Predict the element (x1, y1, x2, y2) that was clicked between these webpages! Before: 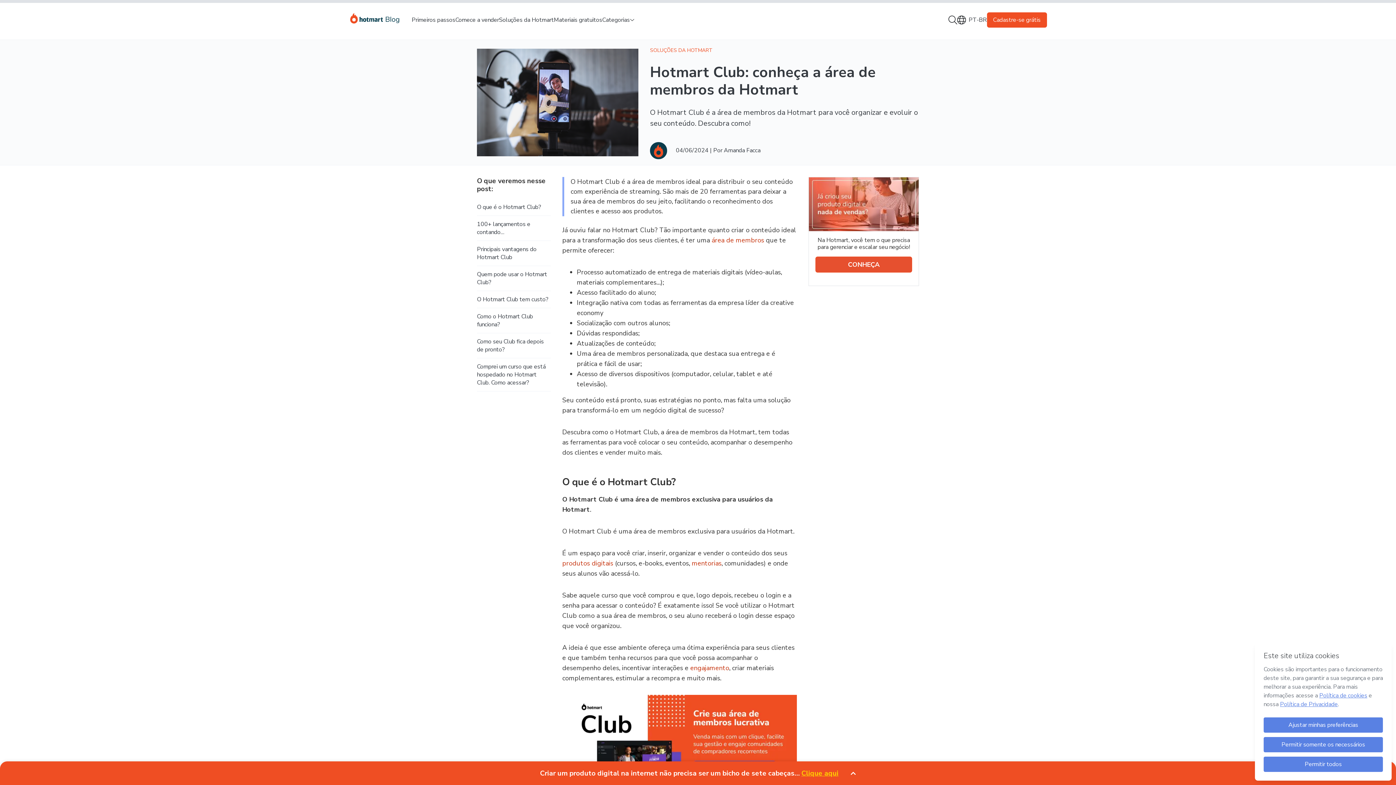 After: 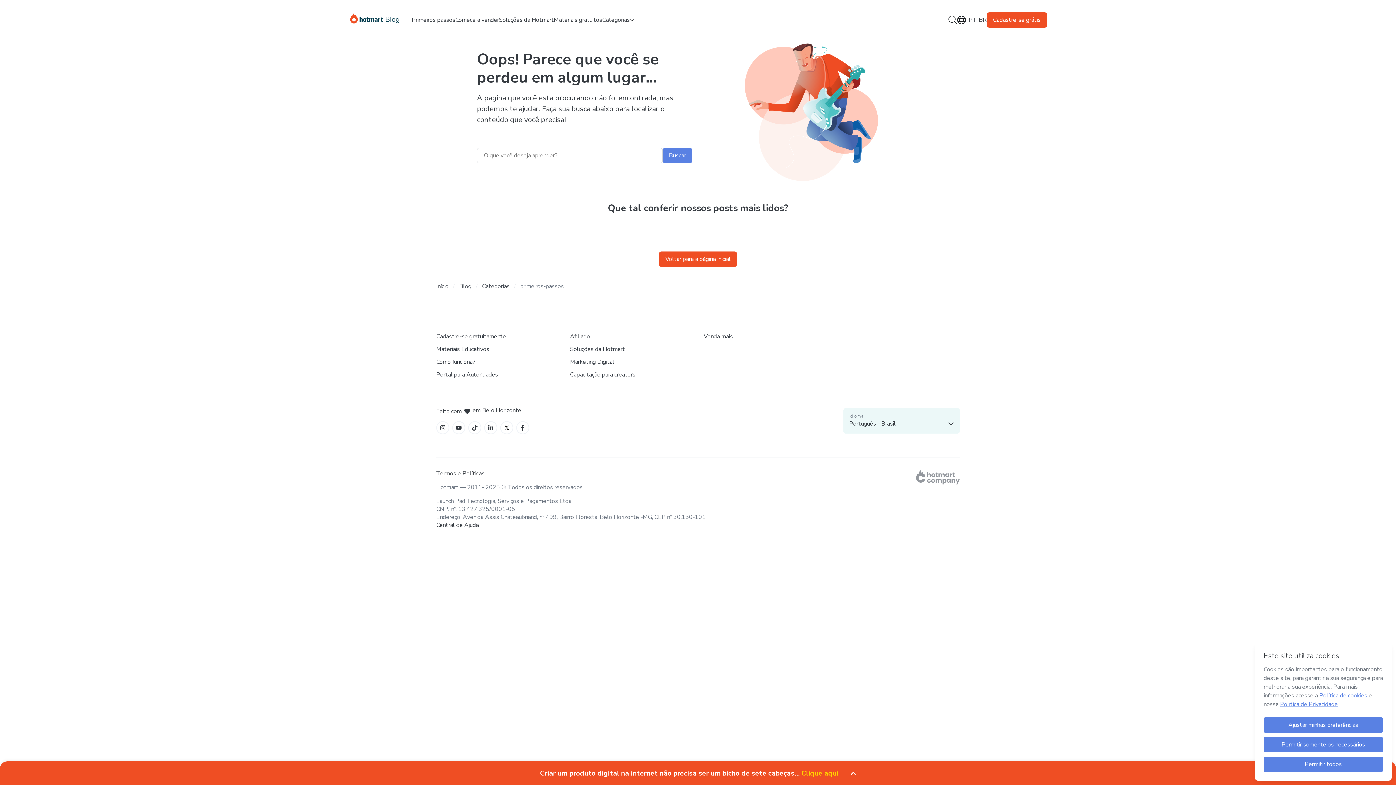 Action: label: Primeiros passos bbox: (411, 15, 455, 23)